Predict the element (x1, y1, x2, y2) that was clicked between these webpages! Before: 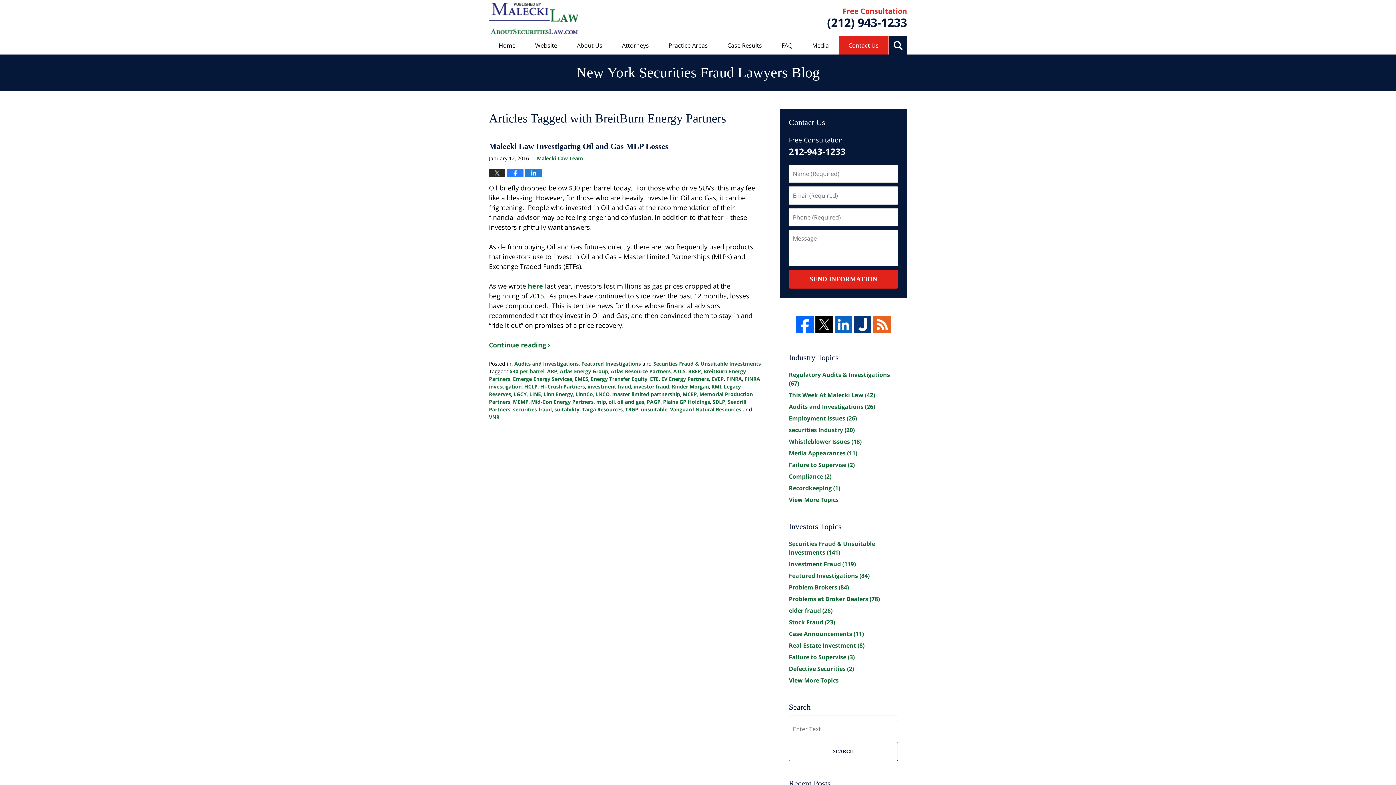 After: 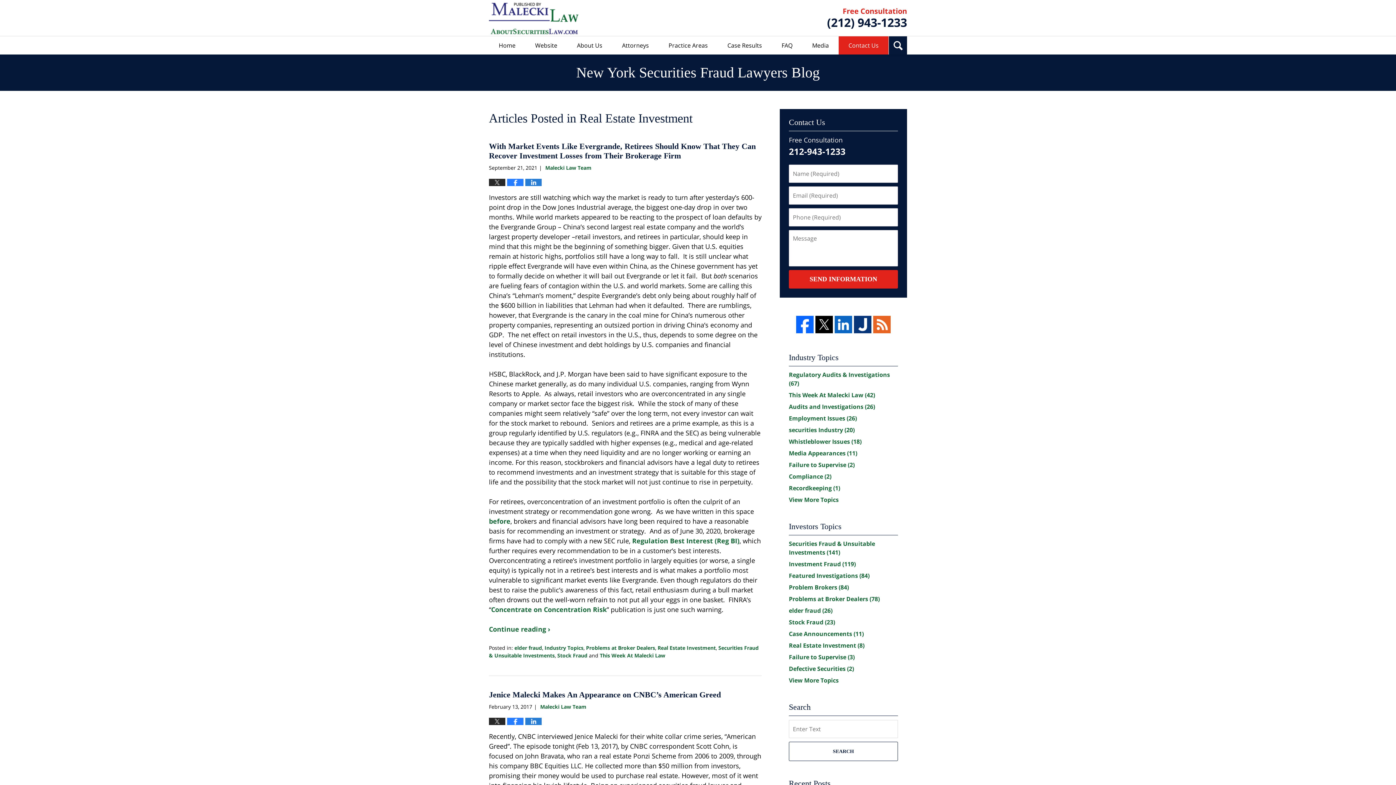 Action: bbox: (789, 641, 864, 649) label: Real Estate Investment (8)